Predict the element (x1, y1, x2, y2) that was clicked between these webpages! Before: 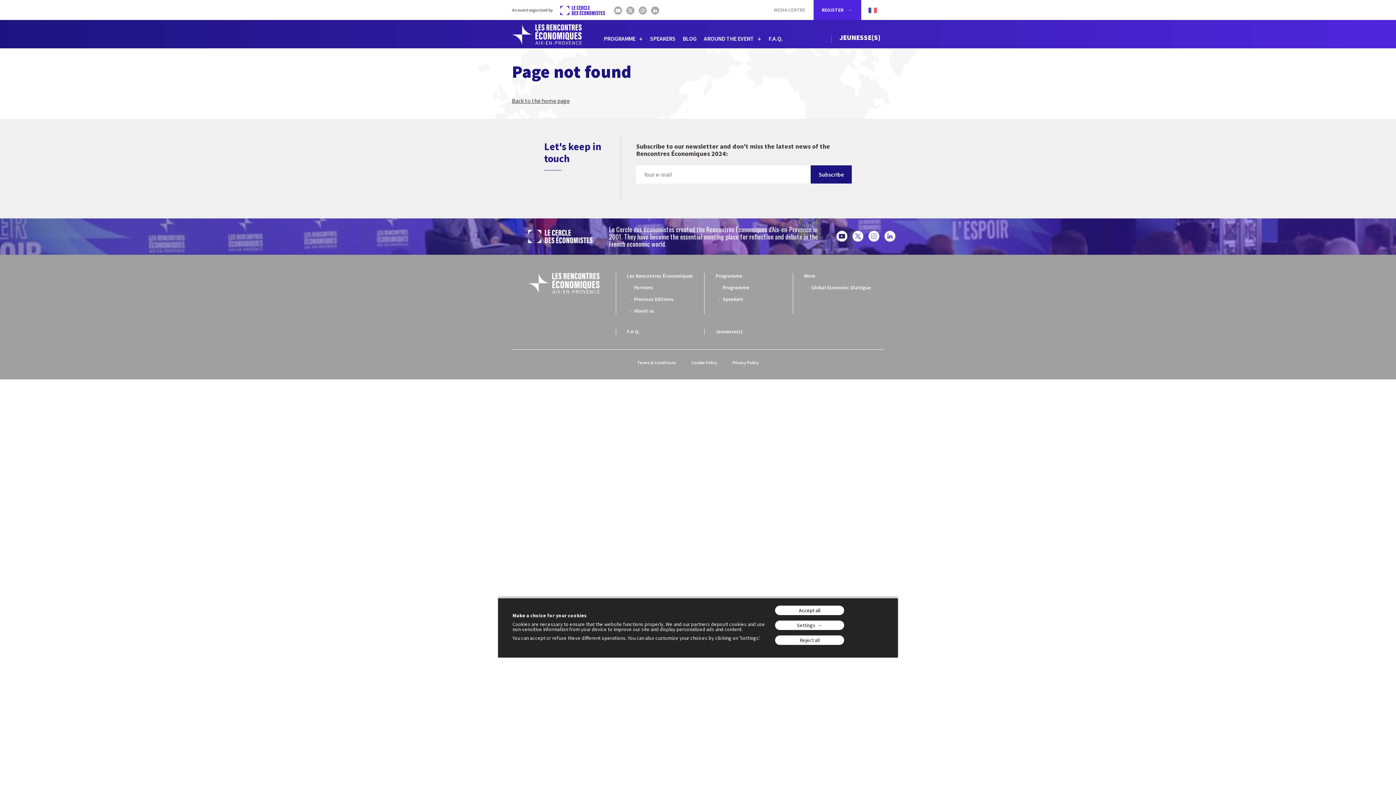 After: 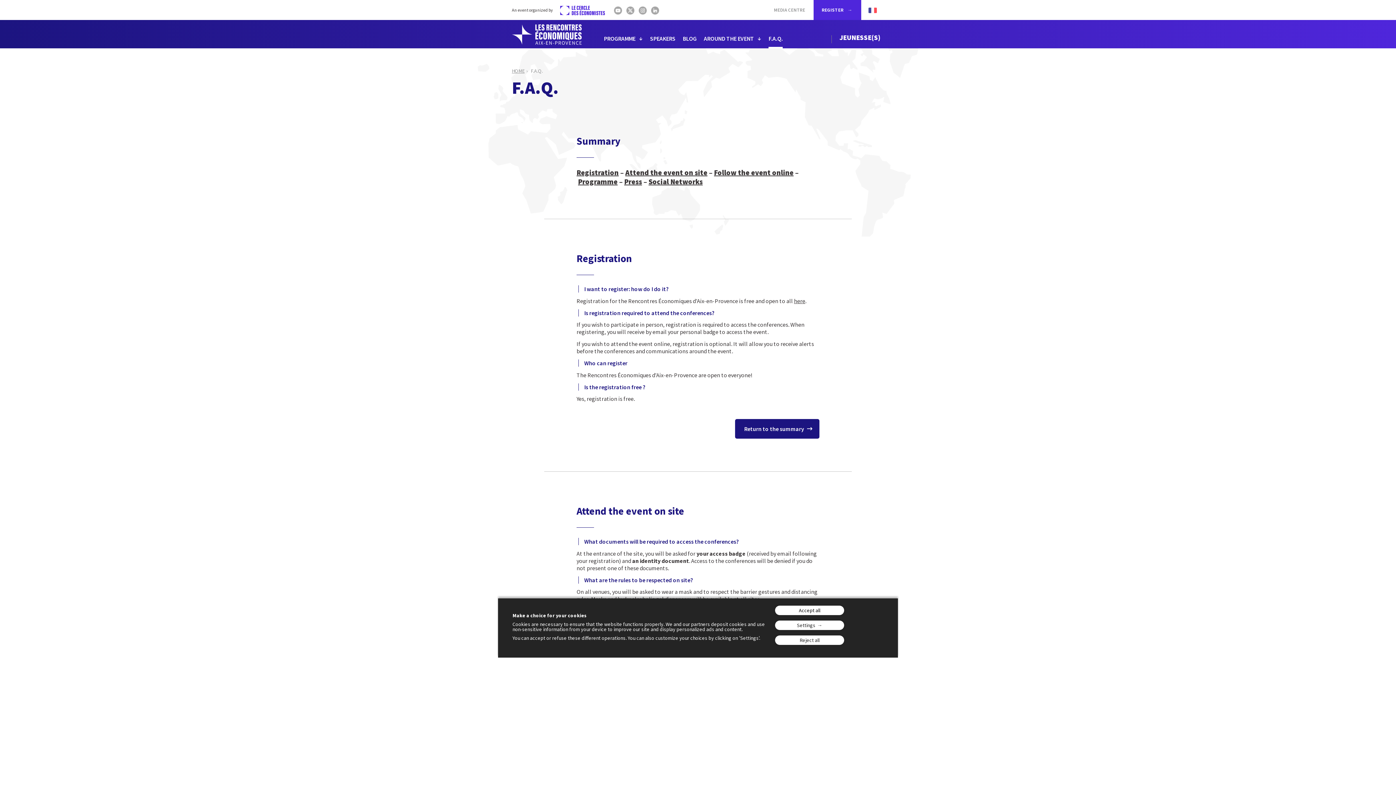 Action: bbox: (627, 328, 640, 334) label: F.A.Q.